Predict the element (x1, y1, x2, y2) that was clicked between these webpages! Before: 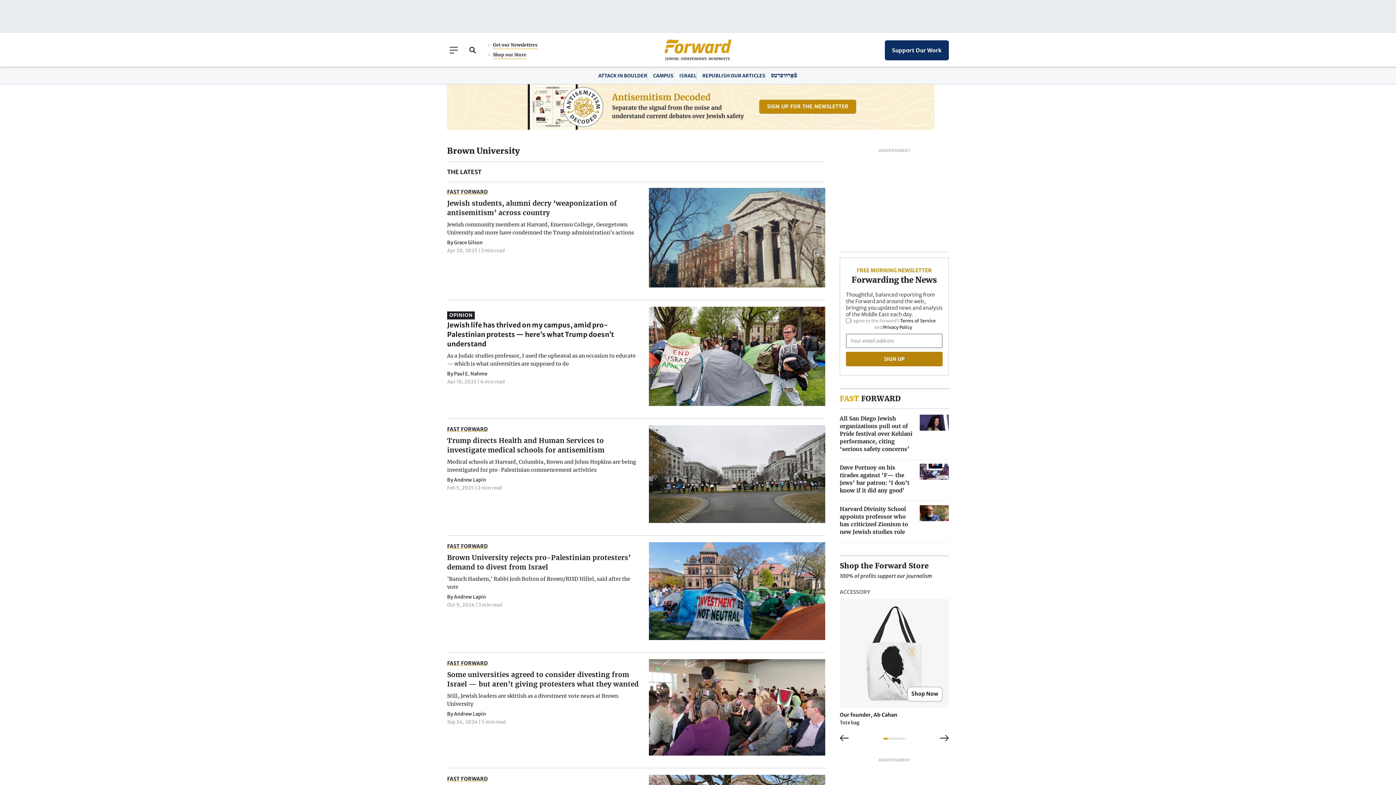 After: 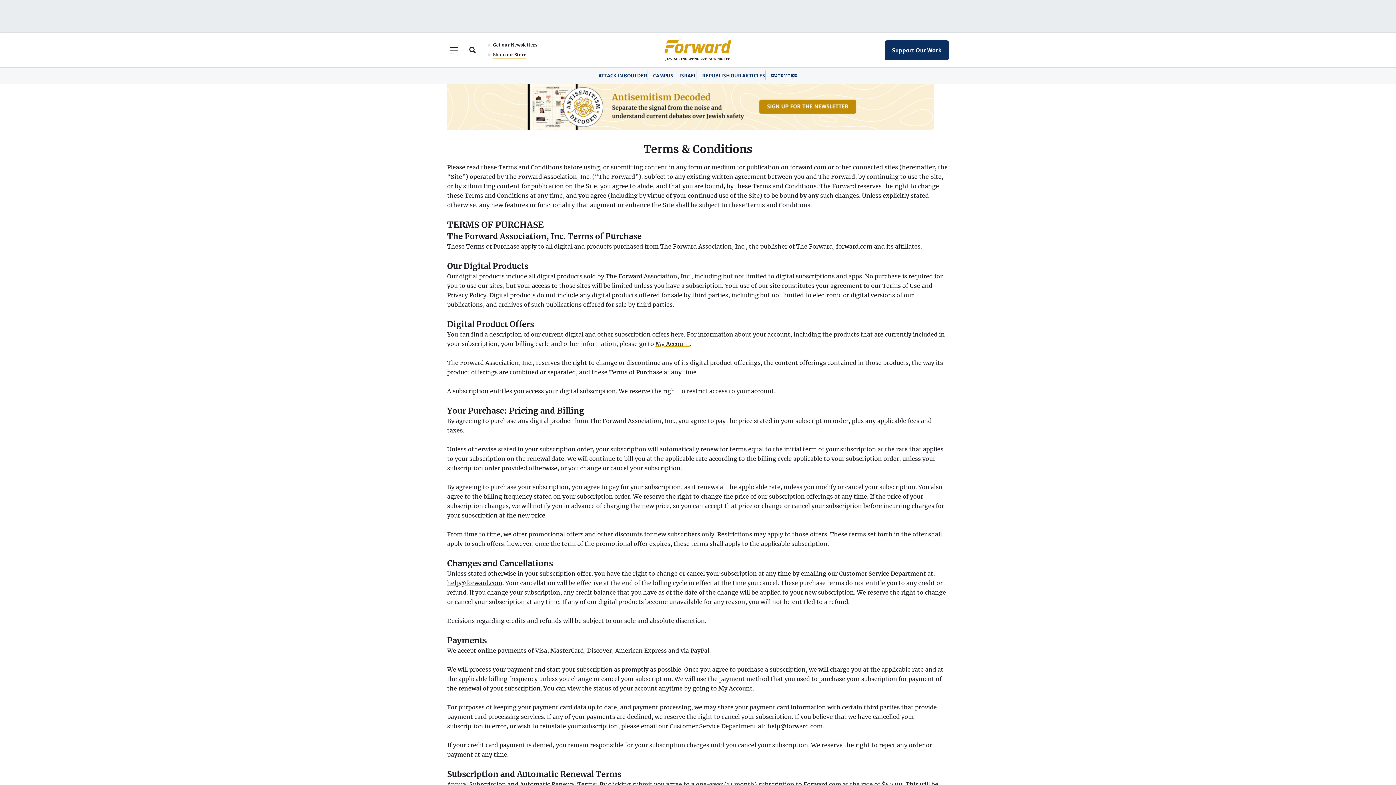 Action: bbox: (900, 318, 936, 323) label: Terms of Service